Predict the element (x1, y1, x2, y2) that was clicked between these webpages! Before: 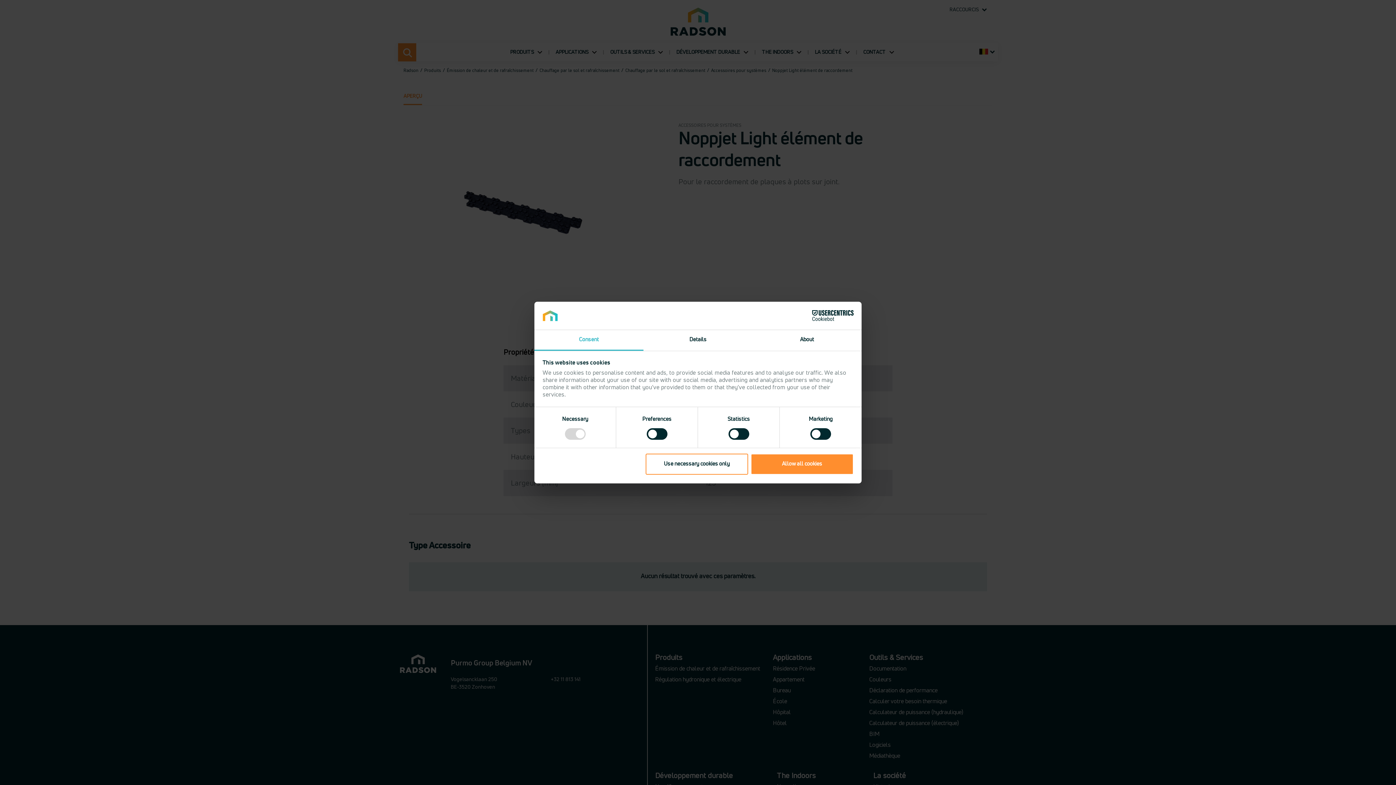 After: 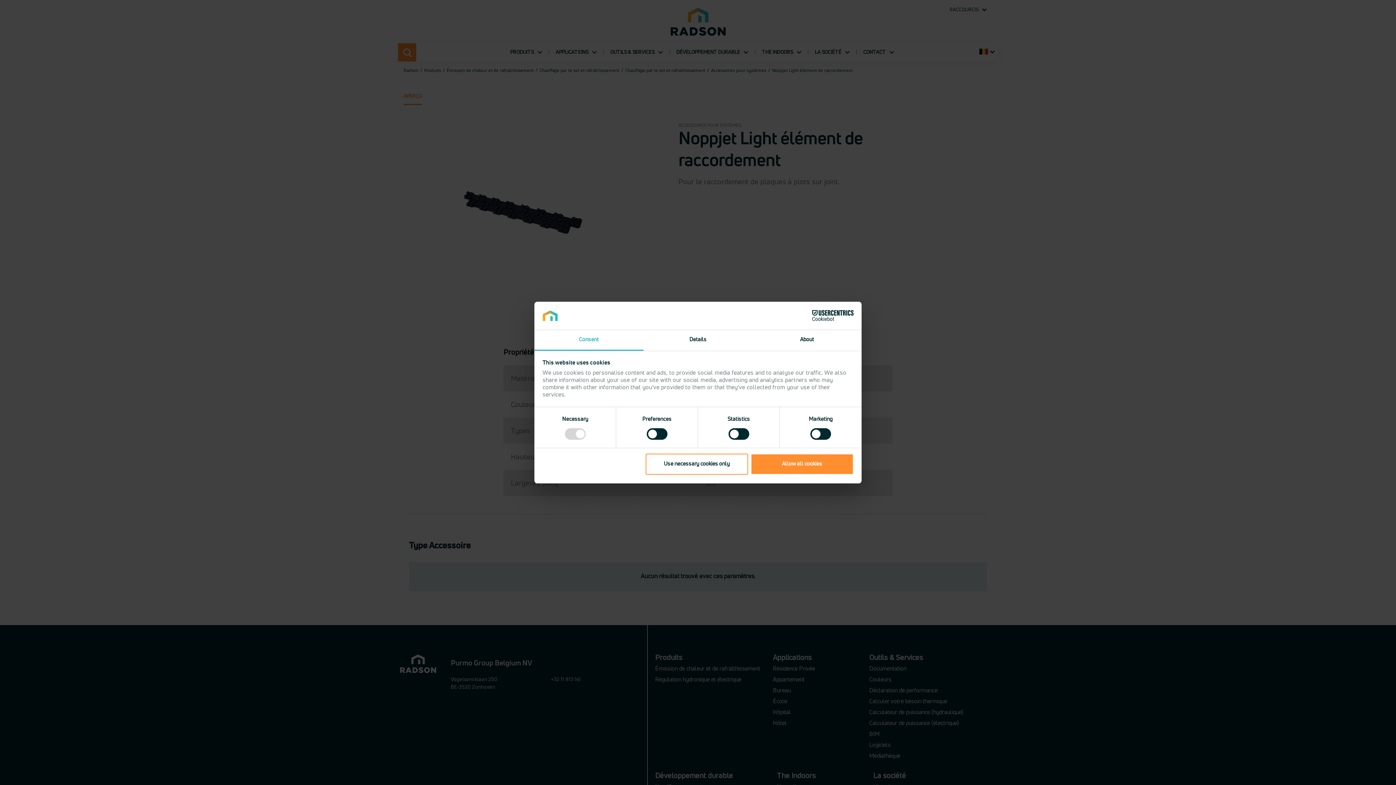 Action: label: Consent bbox: (534, 330, 643, 350)